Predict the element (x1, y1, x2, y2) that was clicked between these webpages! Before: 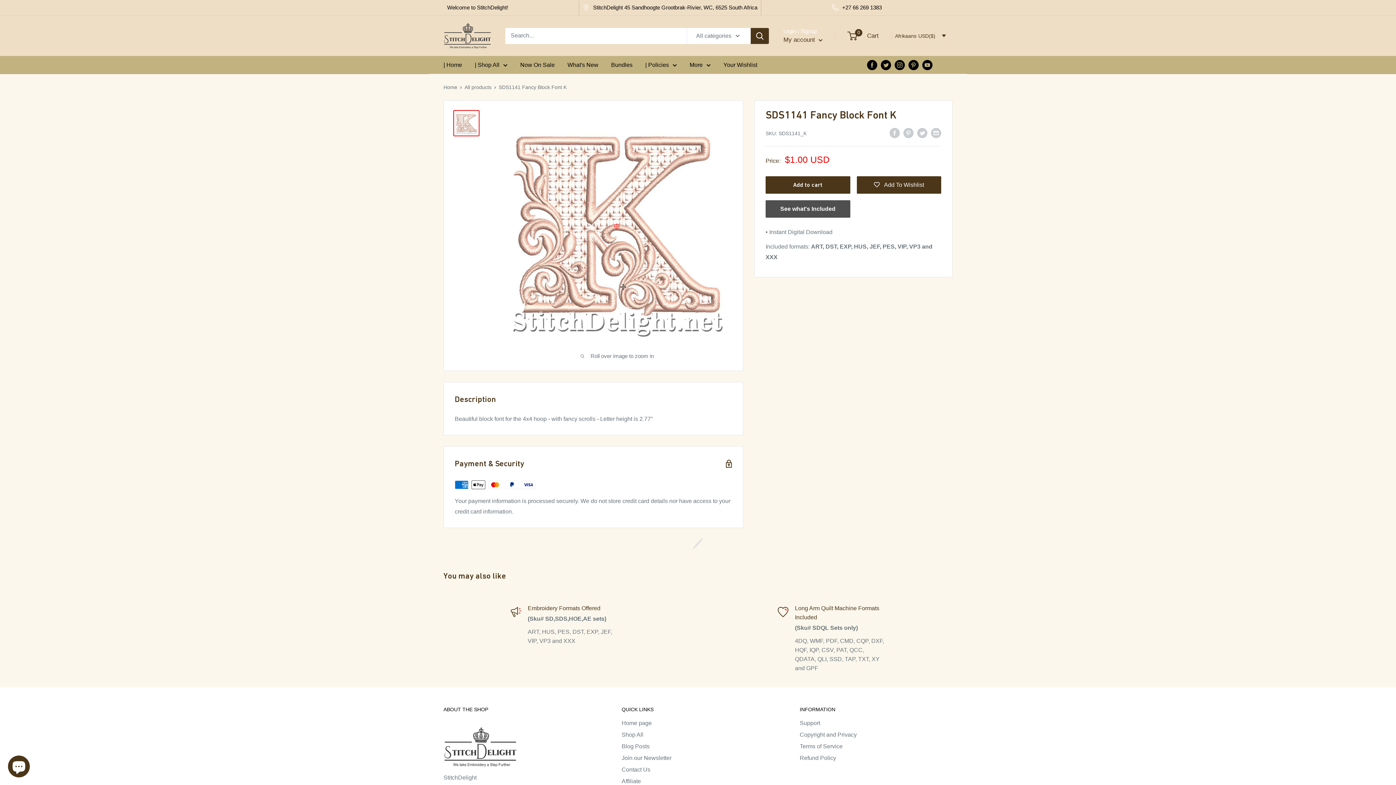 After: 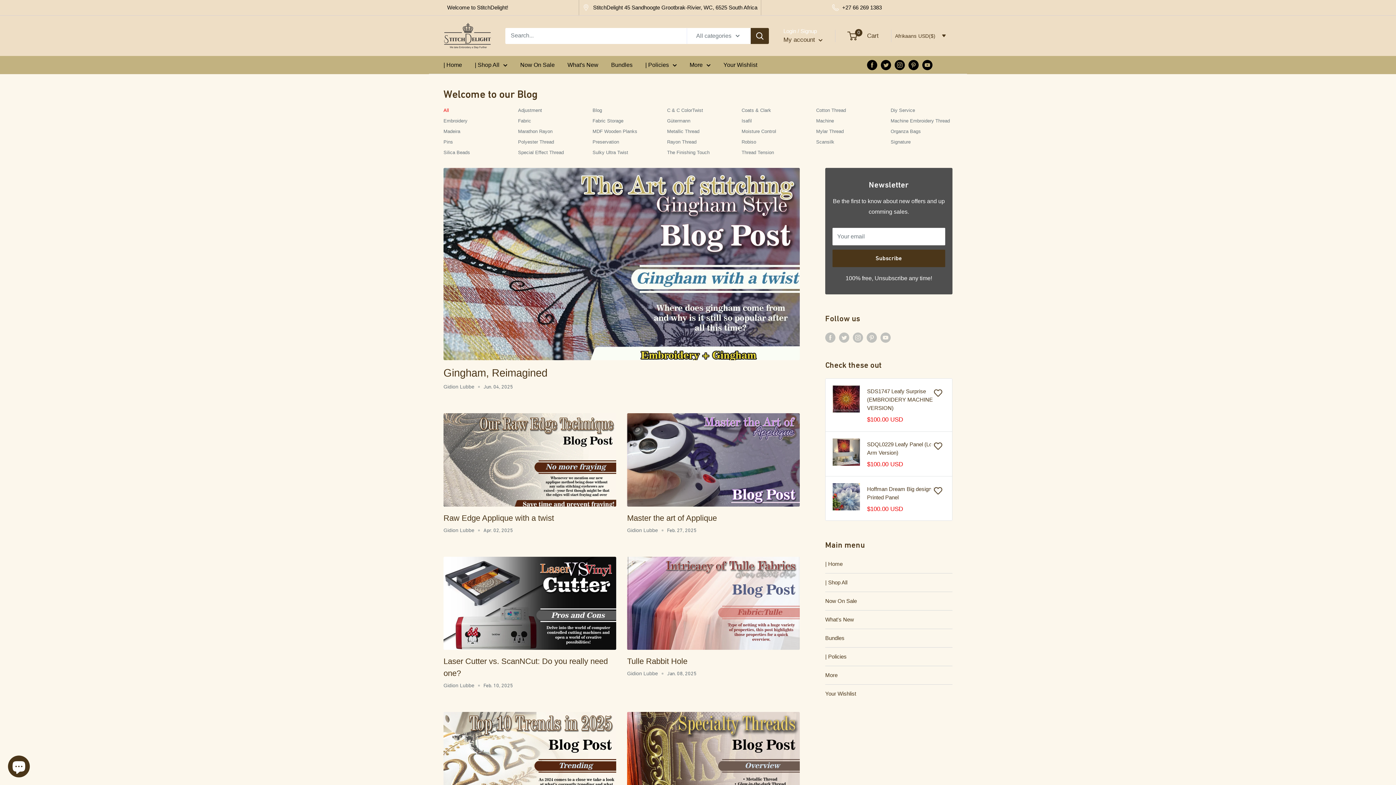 Action: label: Blog Posts bbox: (621, 741, 774, 752)